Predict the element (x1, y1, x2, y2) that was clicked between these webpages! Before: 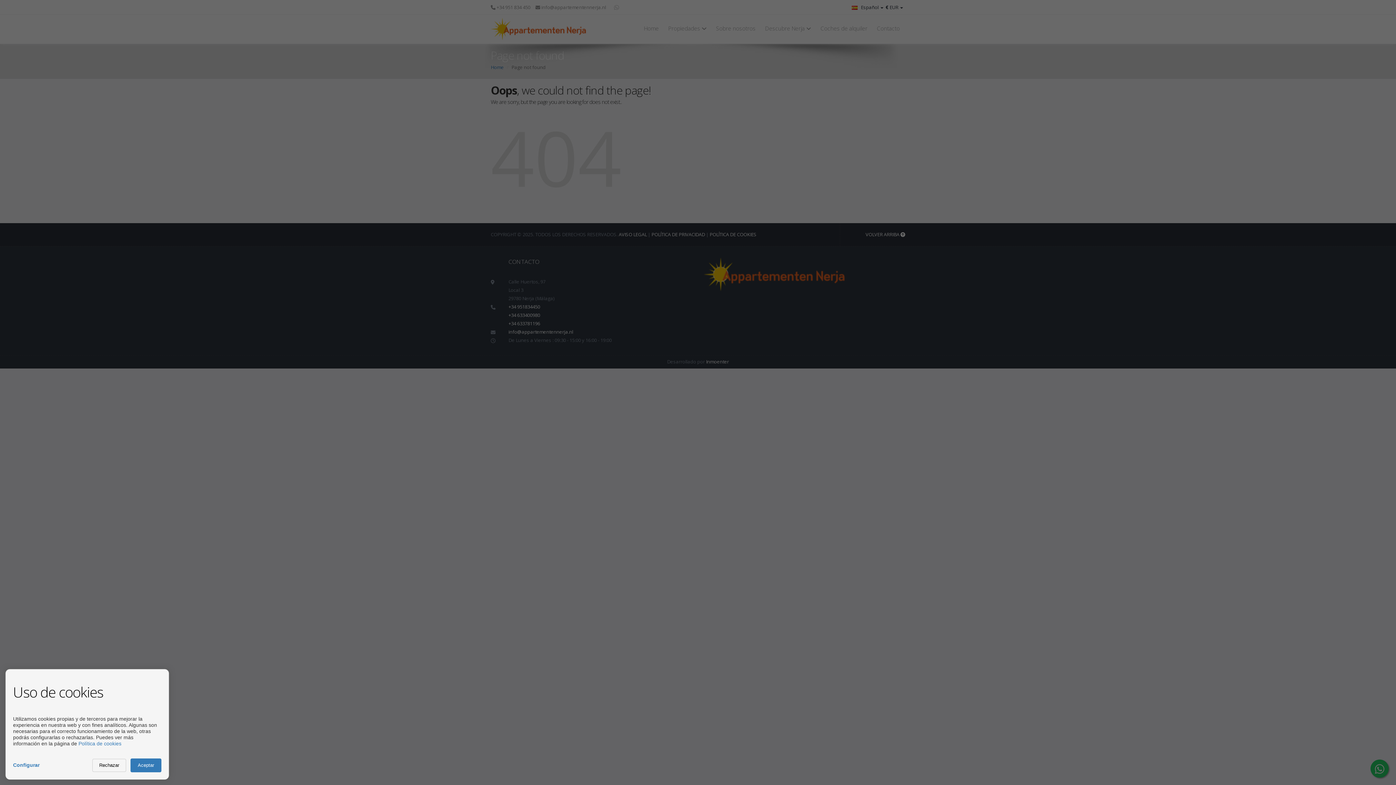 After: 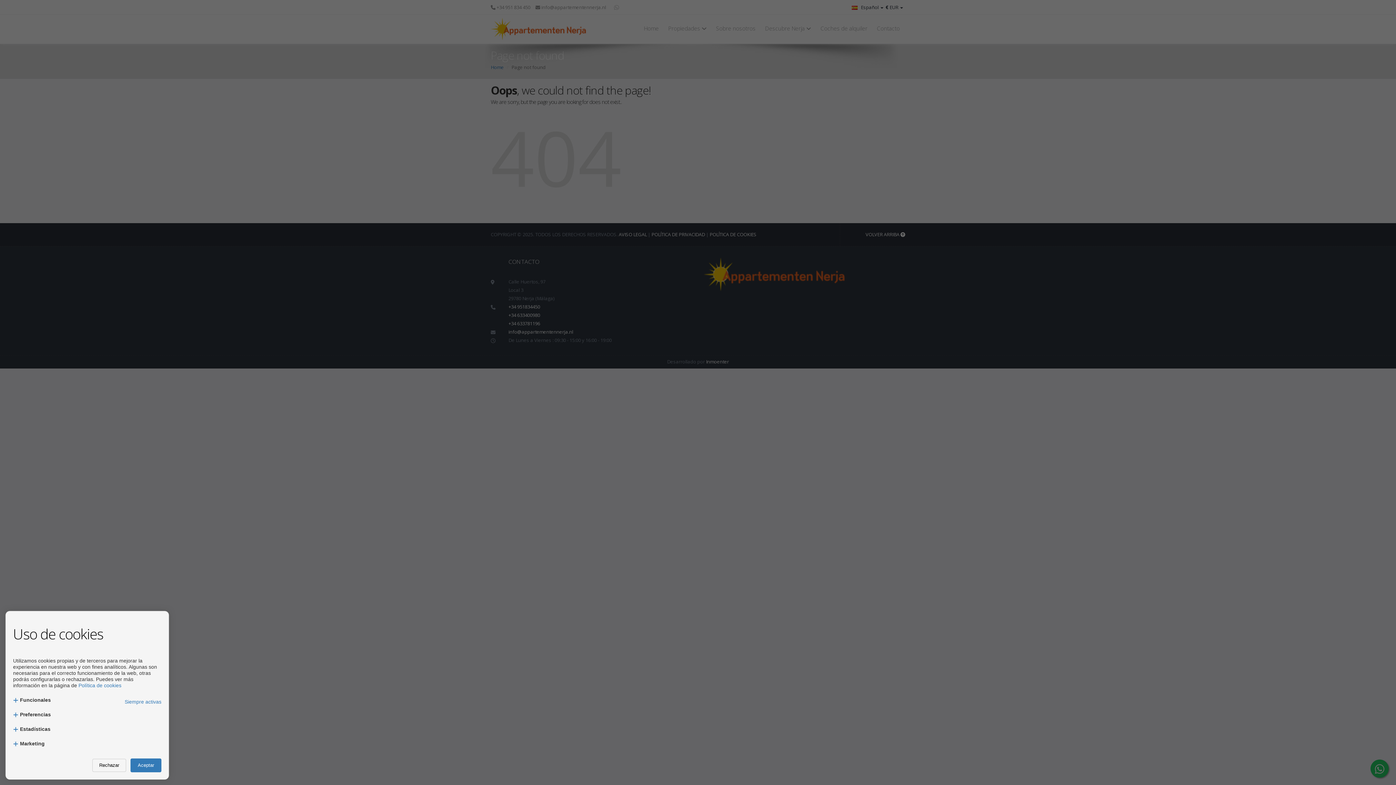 Action: label: Configurar bbox: (13, 762, 39, 768)